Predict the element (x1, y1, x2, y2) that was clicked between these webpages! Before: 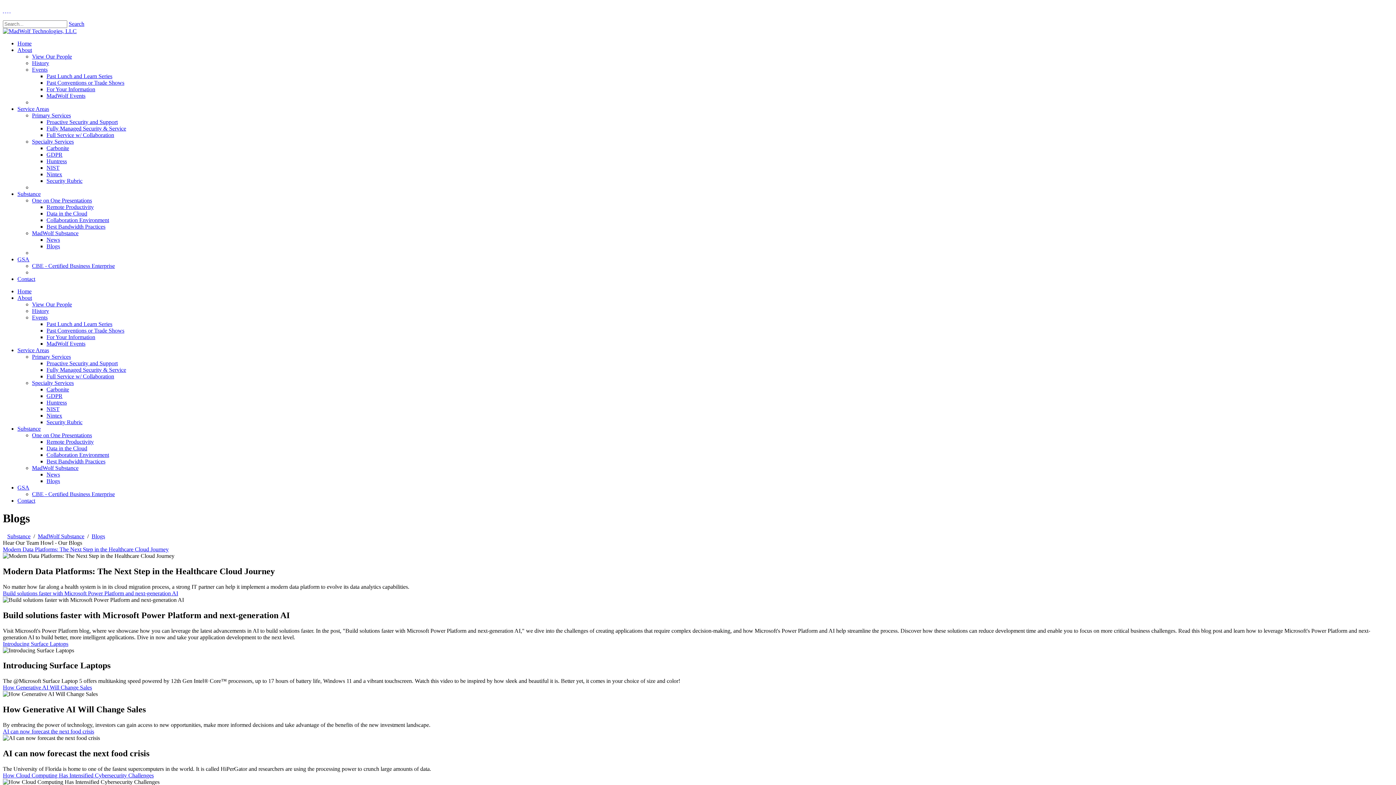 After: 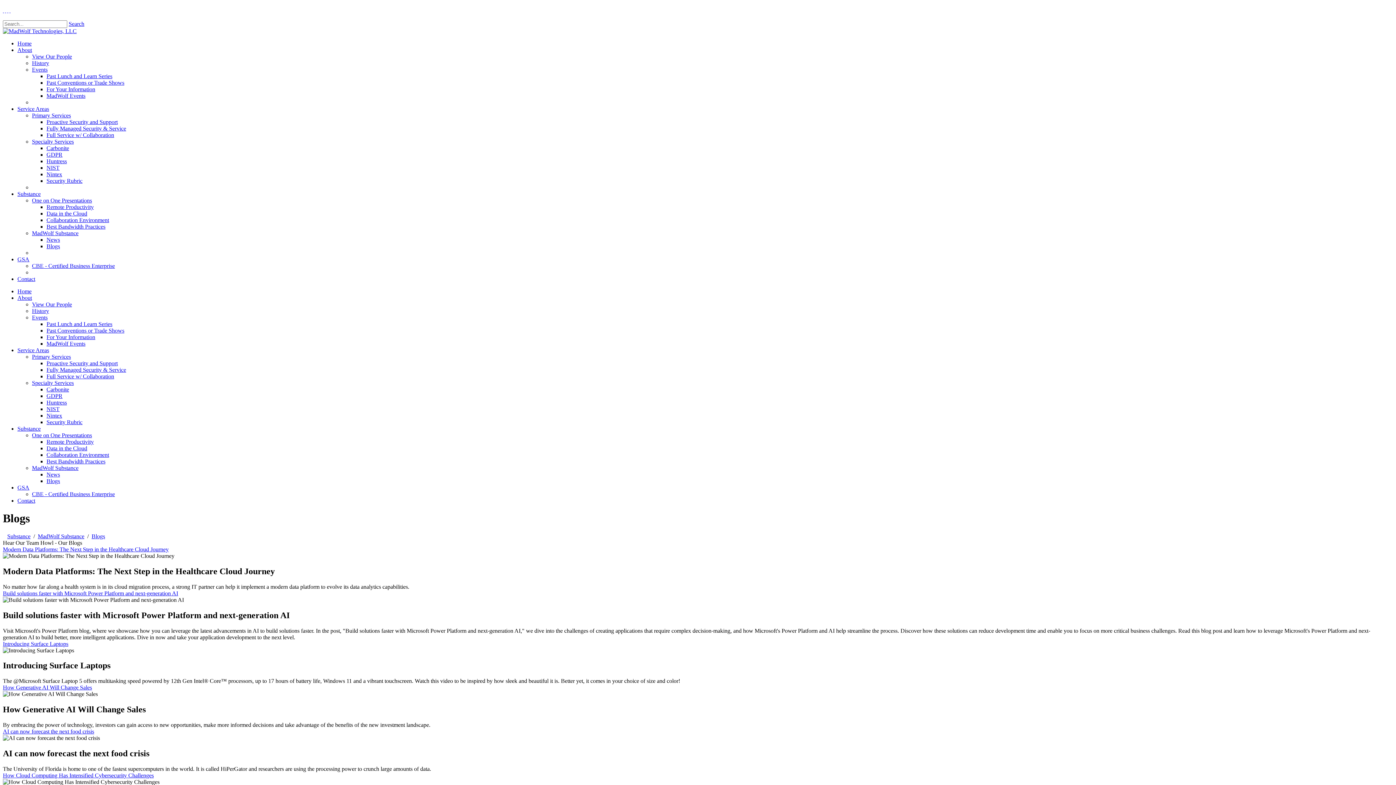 Action: bbox: (2, 8, 4, 13) label:  